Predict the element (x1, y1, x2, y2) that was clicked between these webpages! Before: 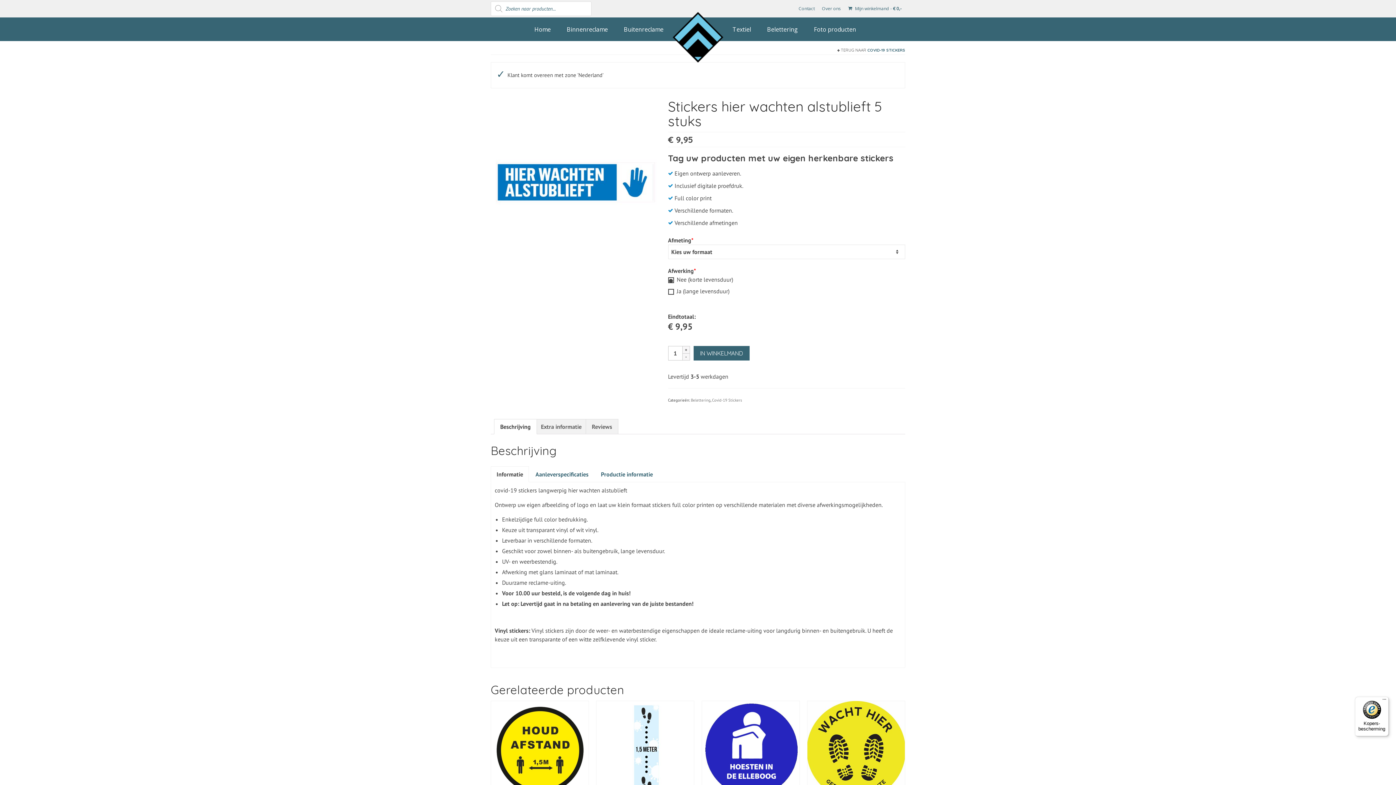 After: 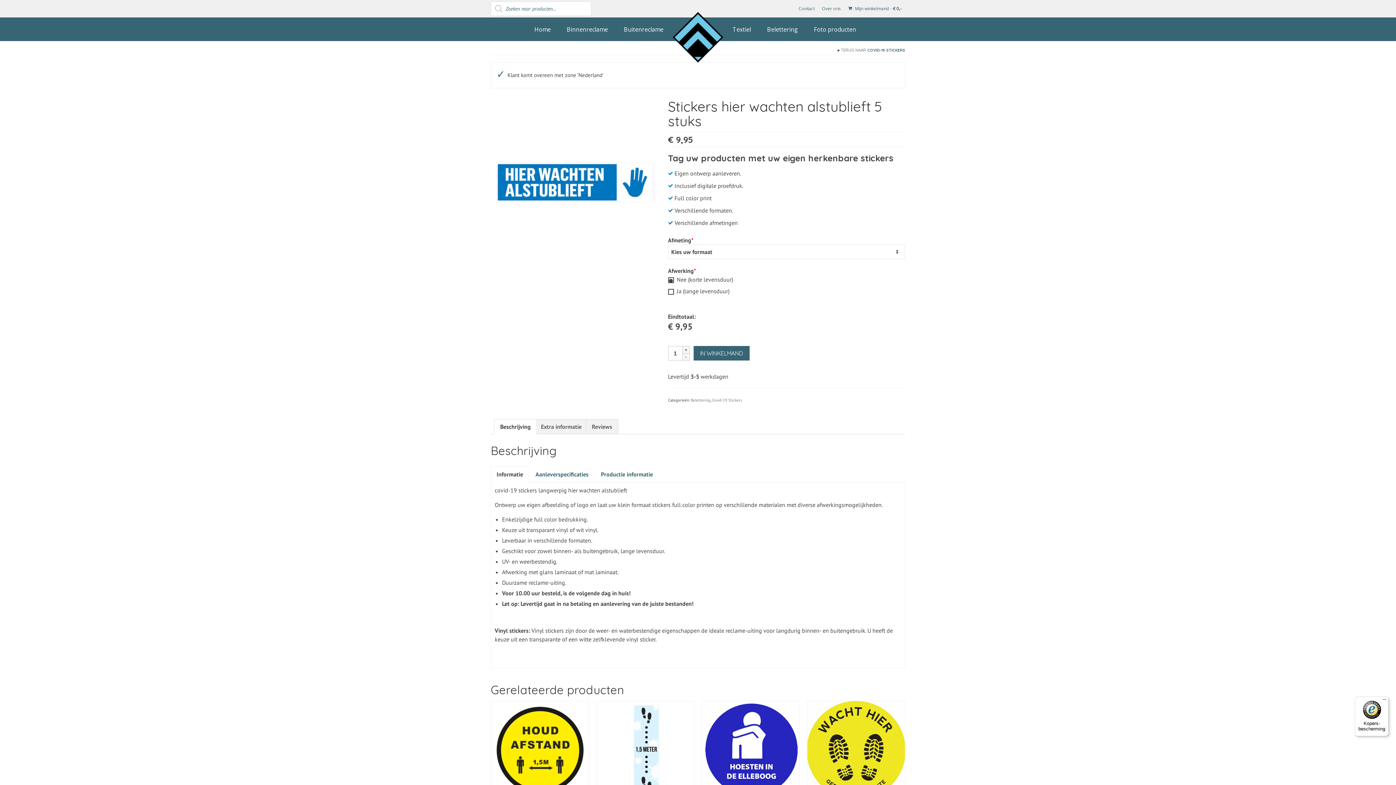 Action: label: Informatie bbox: (490, 466, 529, 482)